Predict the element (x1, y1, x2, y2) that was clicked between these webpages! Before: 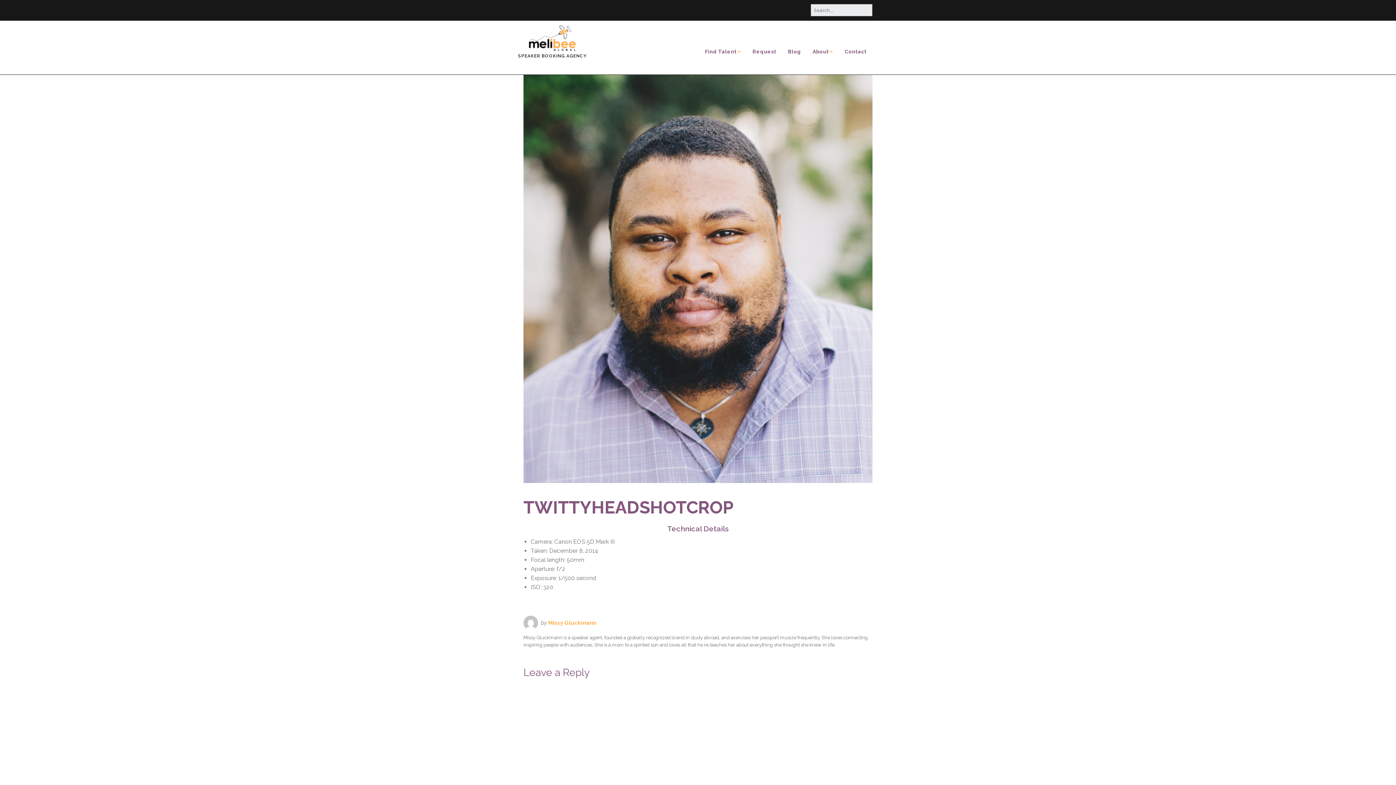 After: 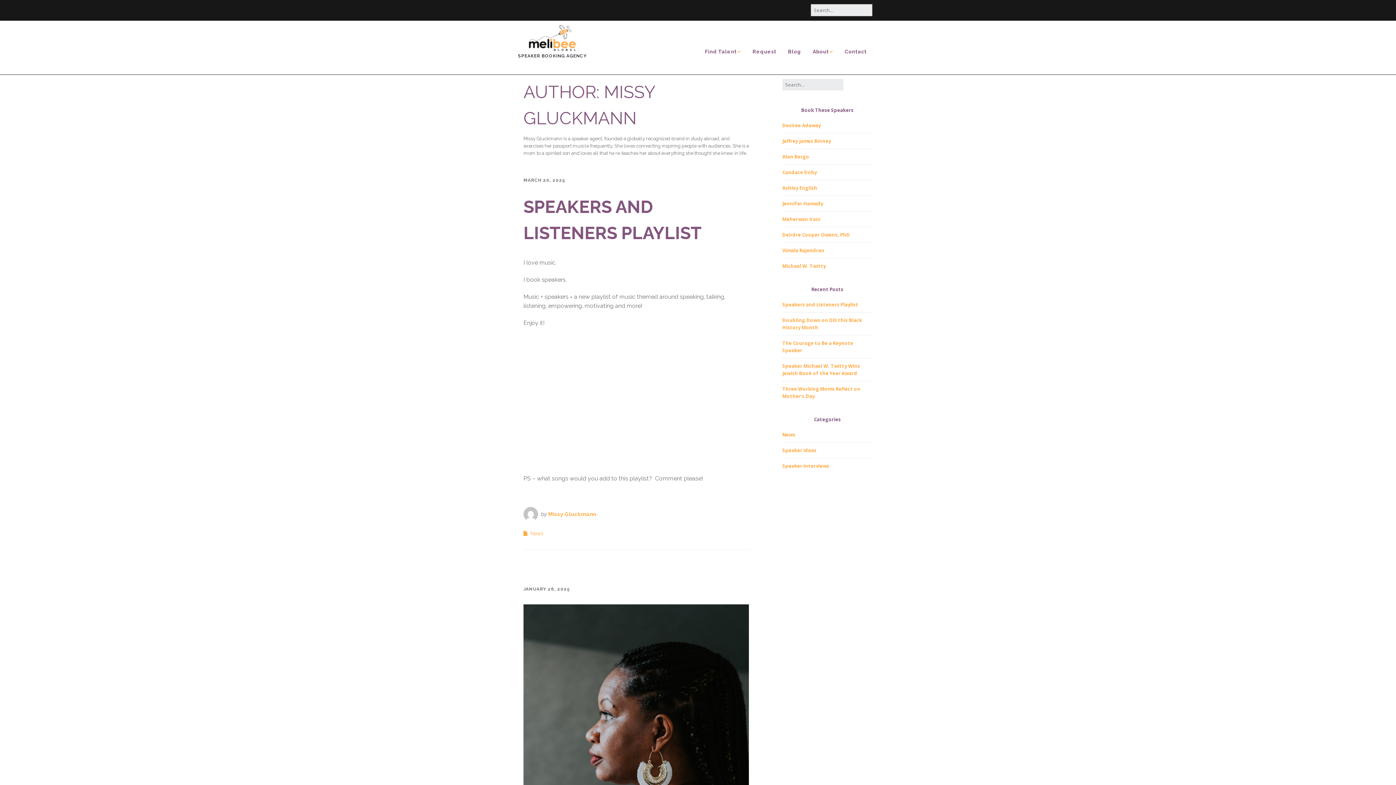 Action: bbox: (548, 619, 596, 626) label: Missy Gluckmann